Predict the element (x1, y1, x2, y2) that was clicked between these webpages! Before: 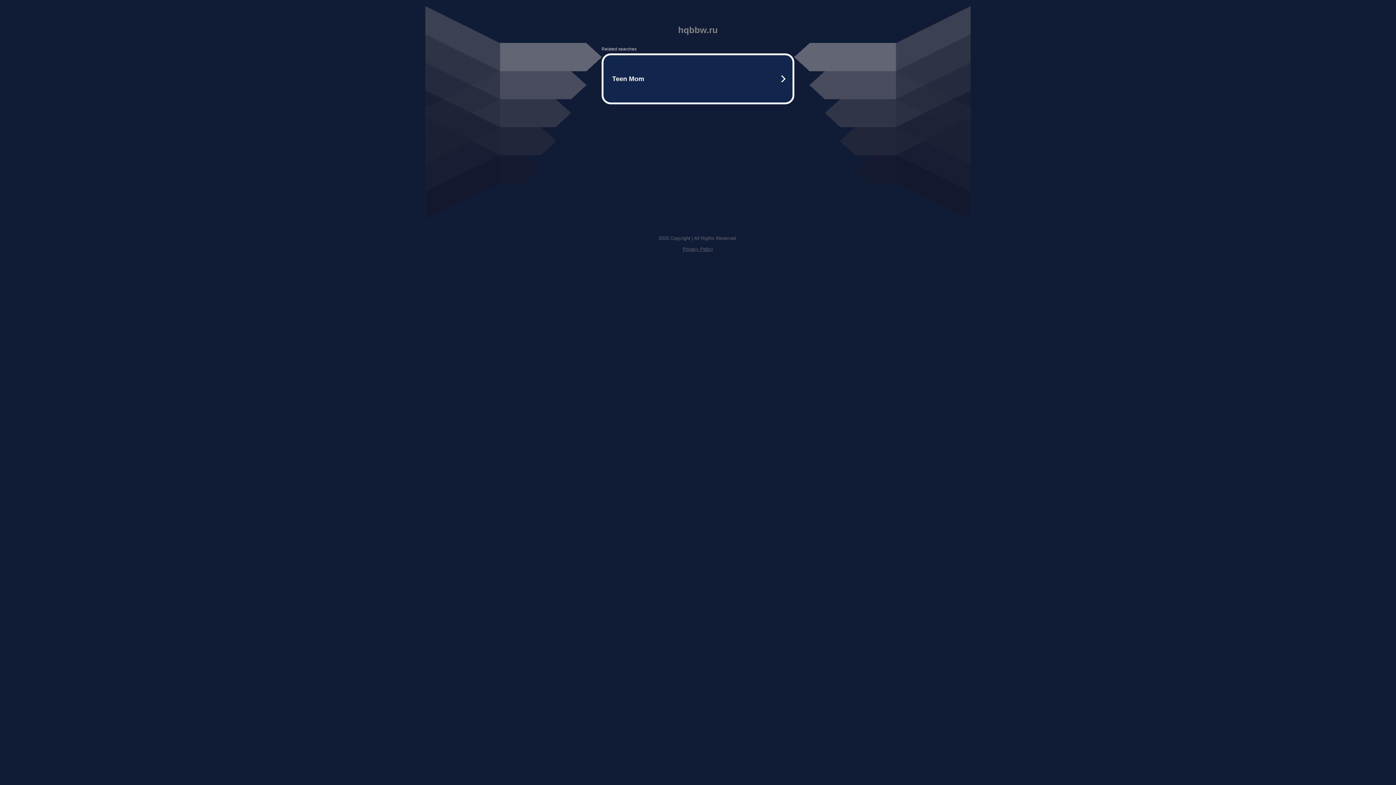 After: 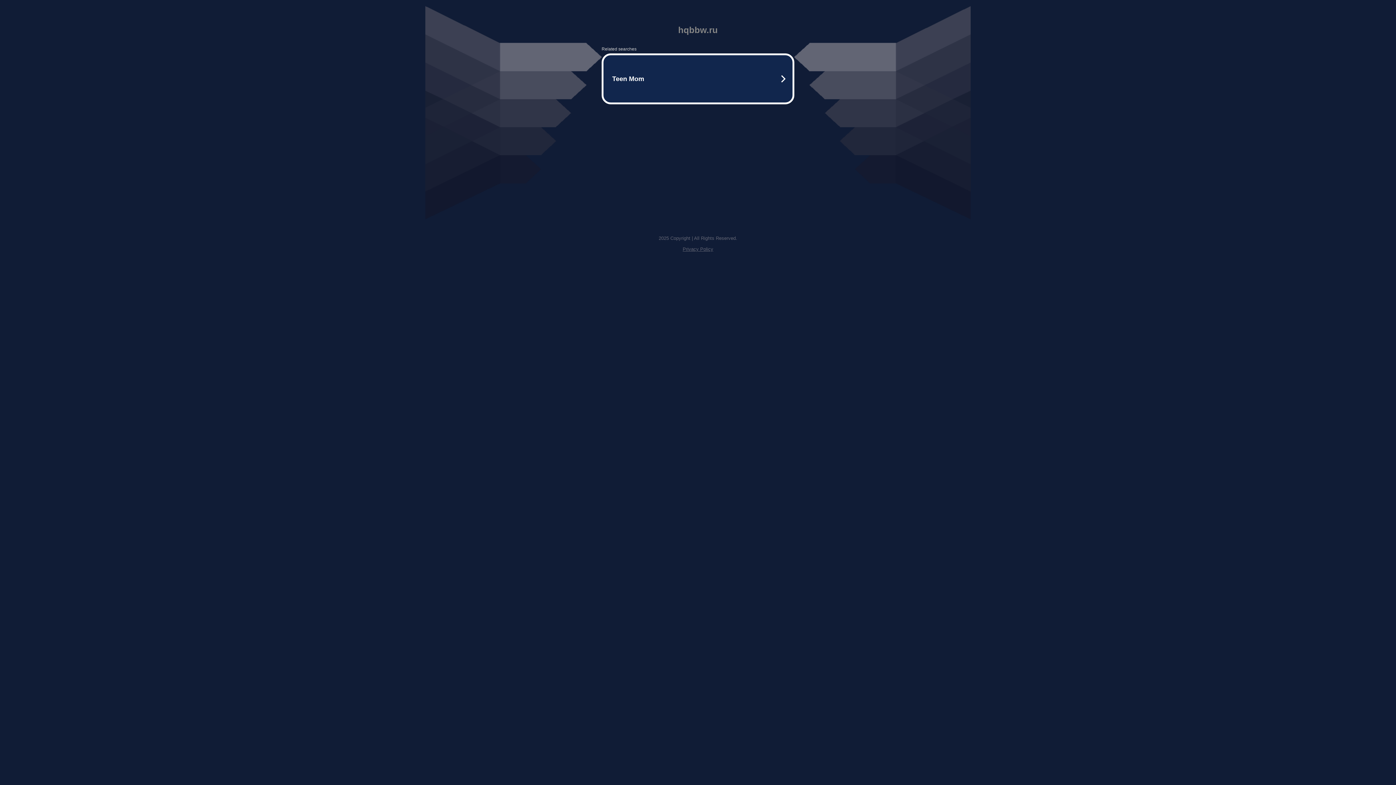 Action: bbox: (682, 246, 713, 252) label: Privacy Policy